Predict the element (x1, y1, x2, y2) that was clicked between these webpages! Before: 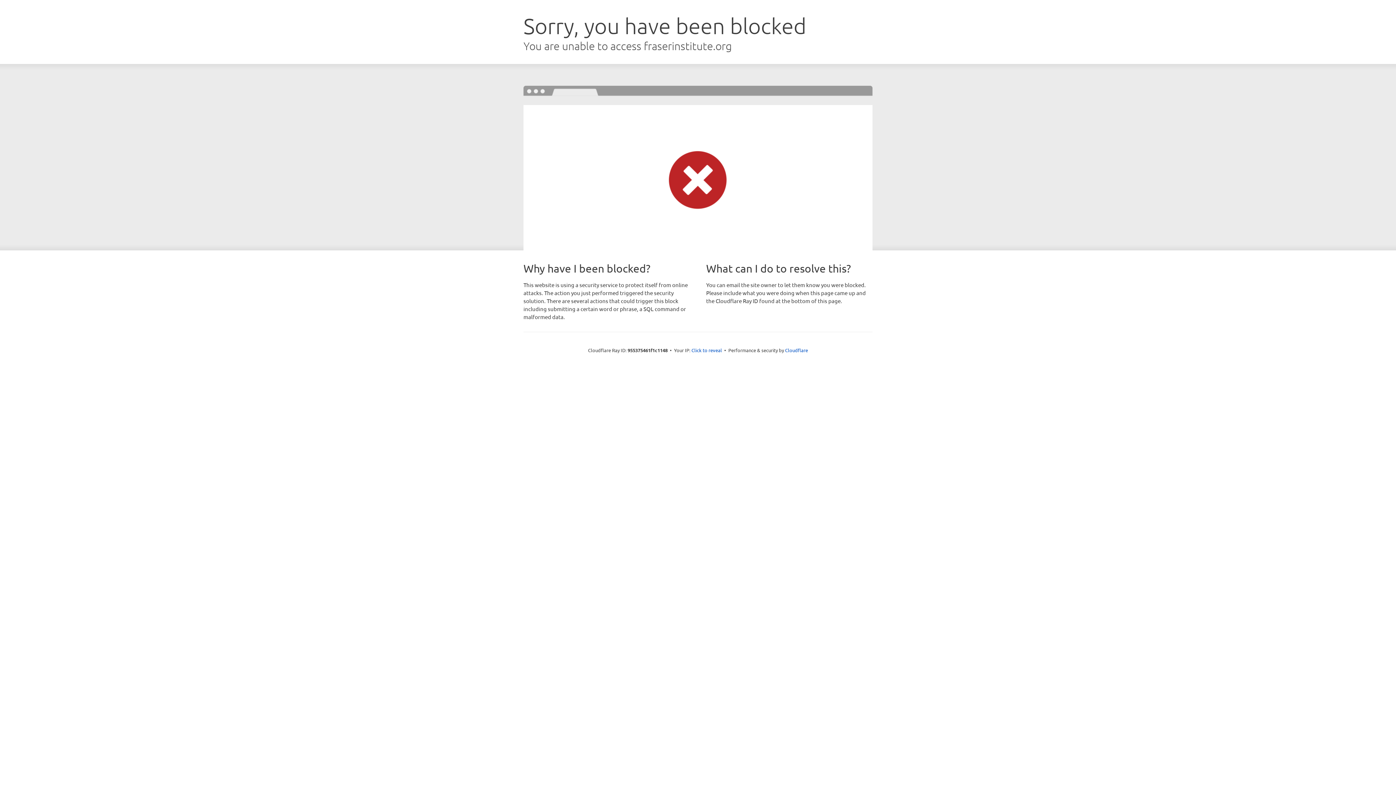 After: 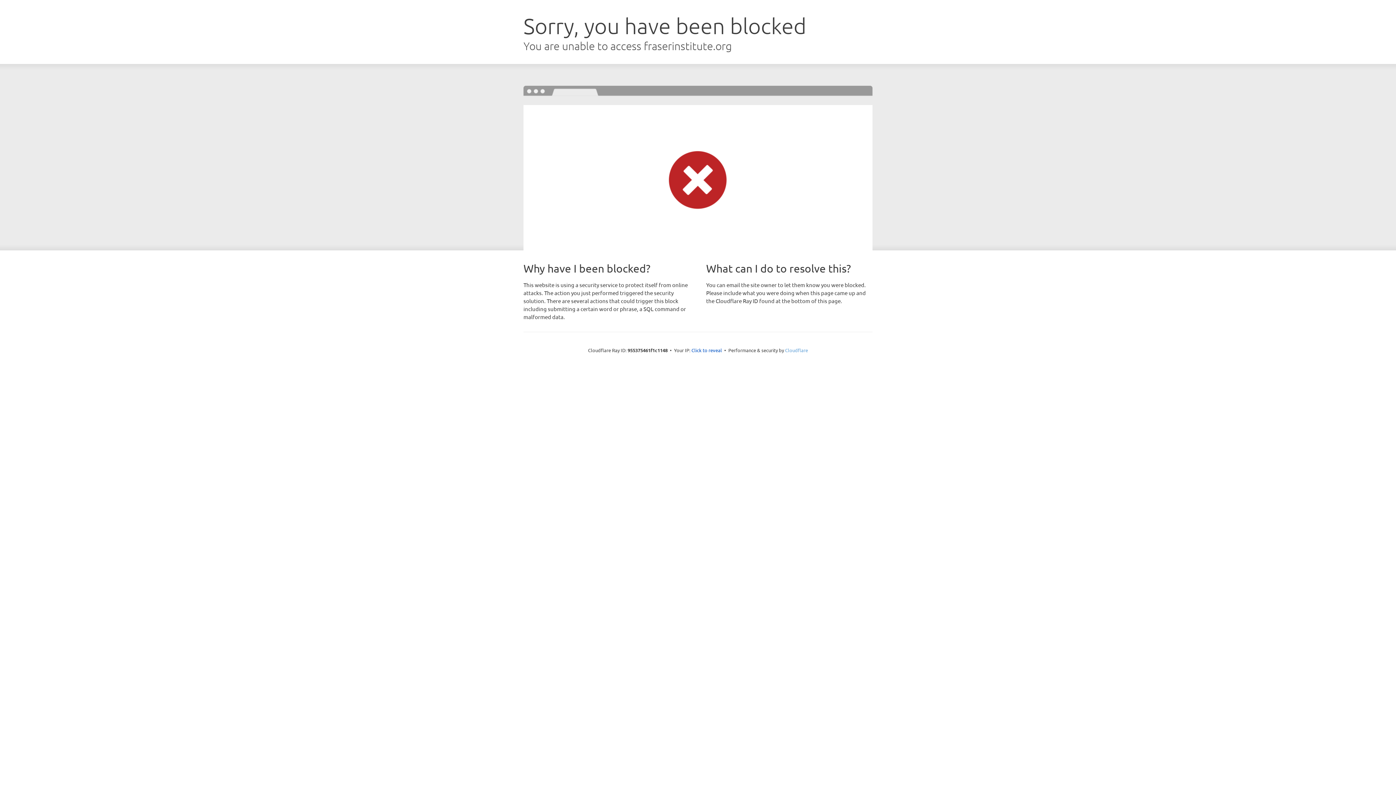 Action: label: Cloudflare bbox: (785, 347, 808, 353)